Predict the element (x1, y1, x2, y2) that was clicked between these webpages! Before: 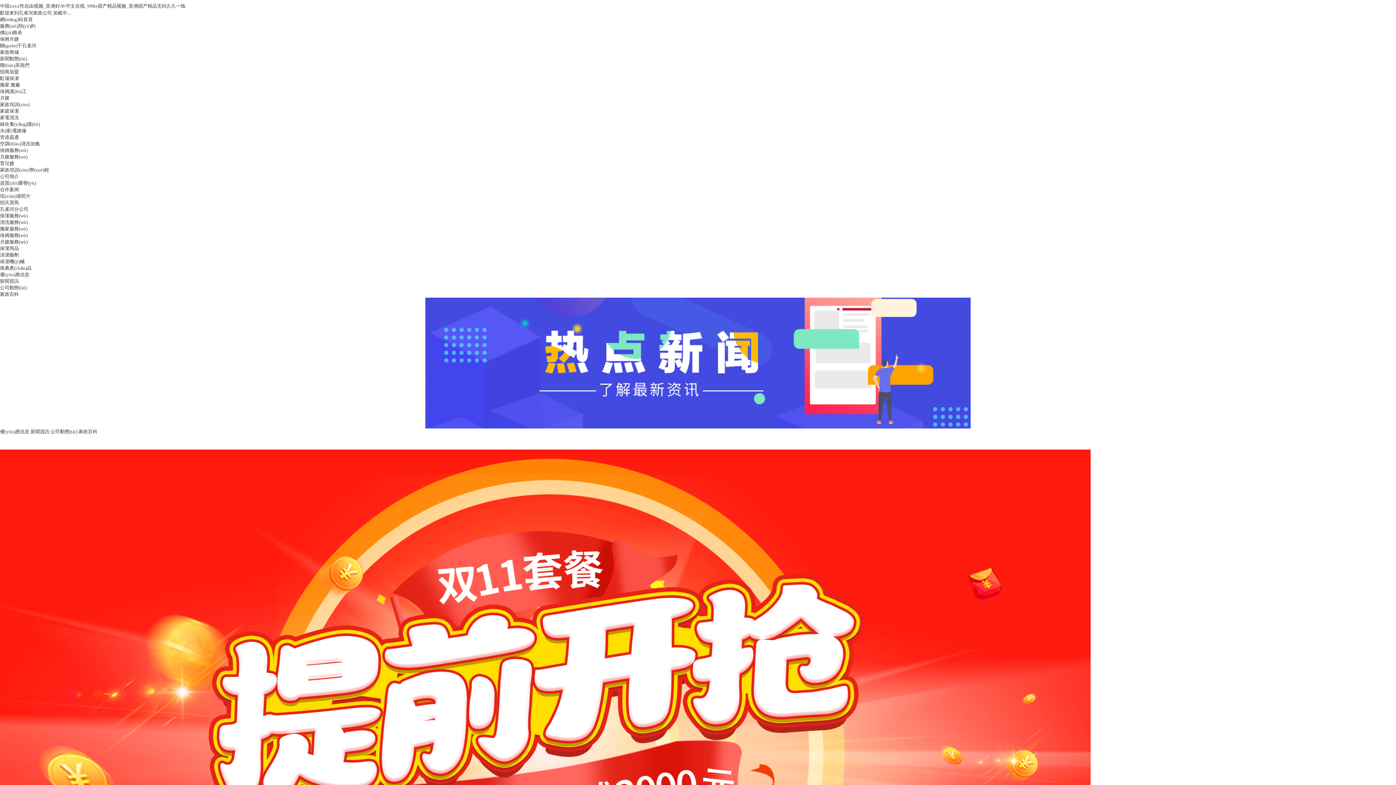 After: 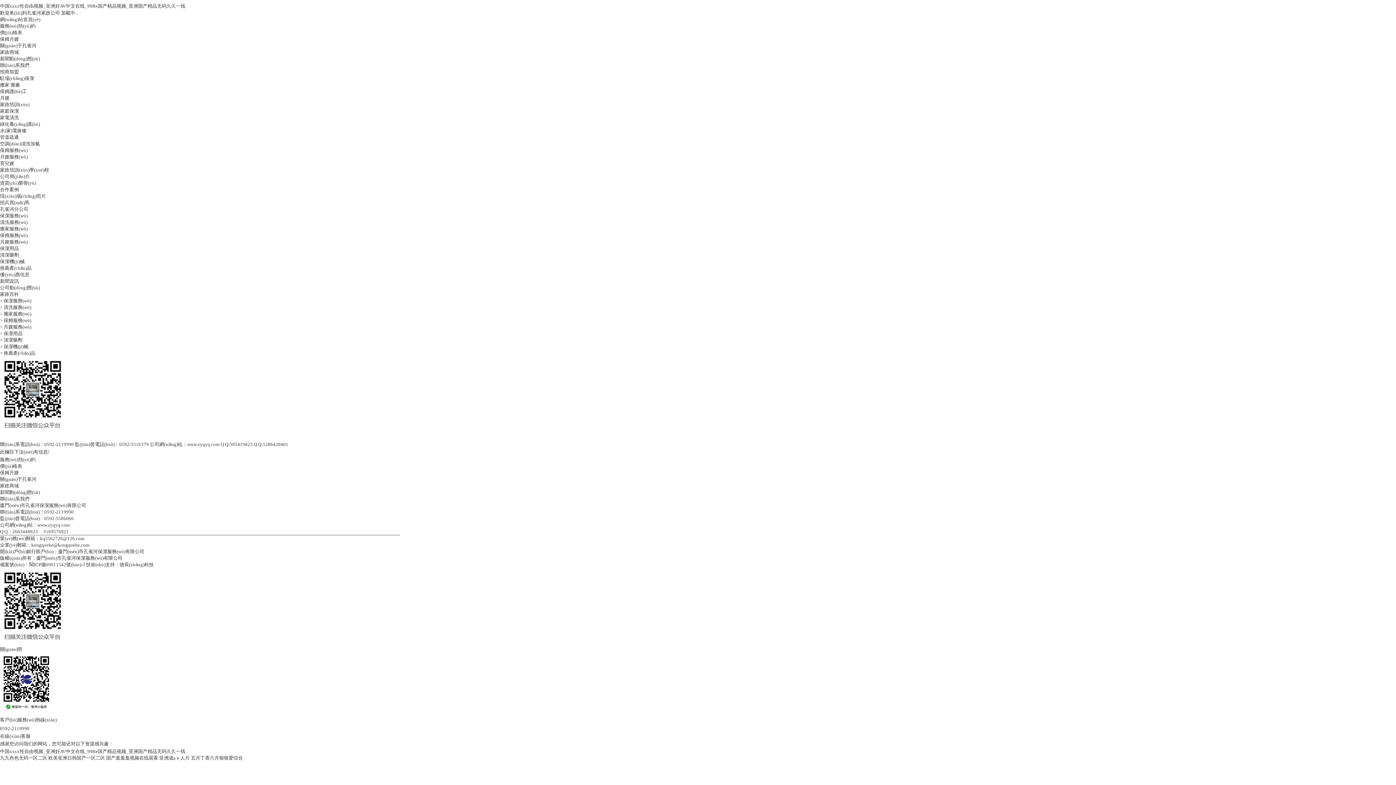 Action: label: 清潔藥劑 bbox: (0, 252, 18, 257)